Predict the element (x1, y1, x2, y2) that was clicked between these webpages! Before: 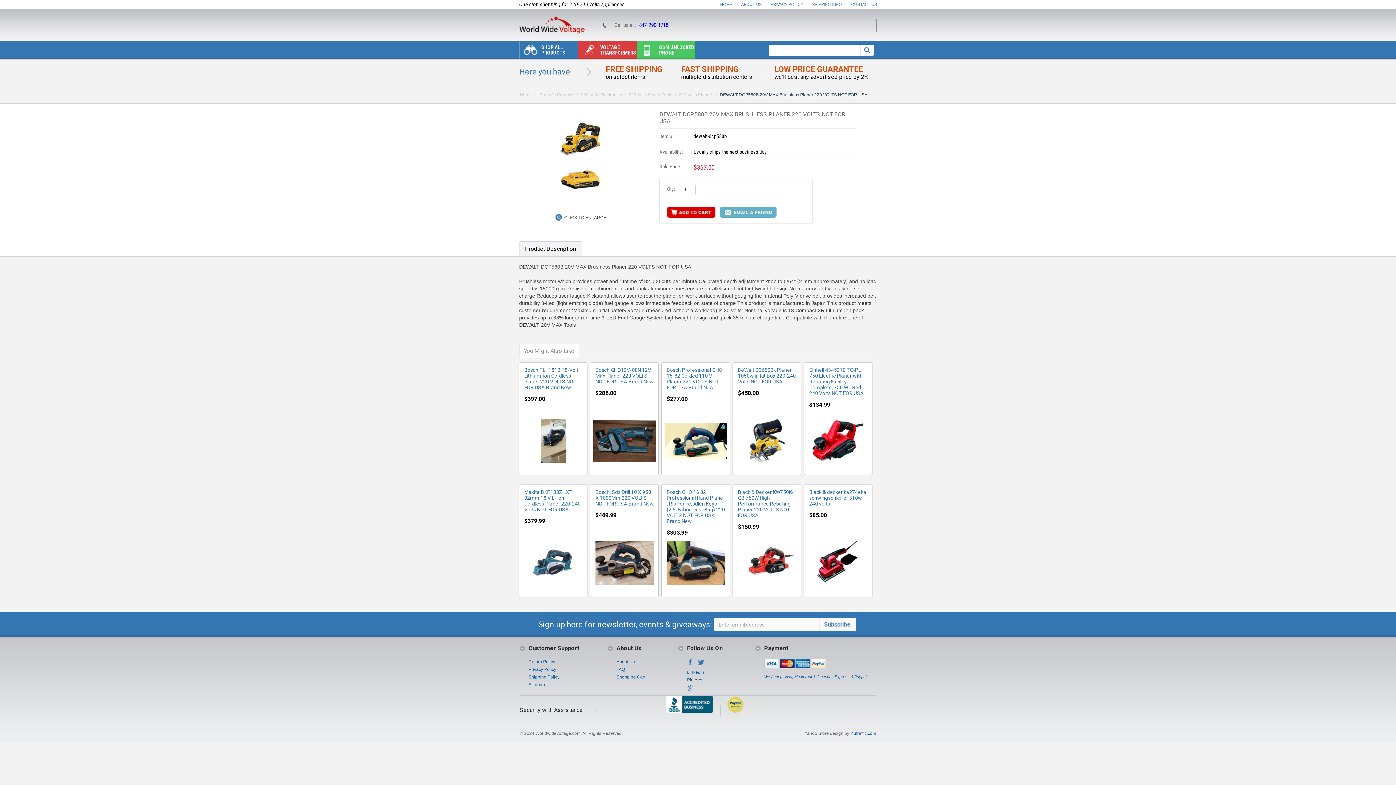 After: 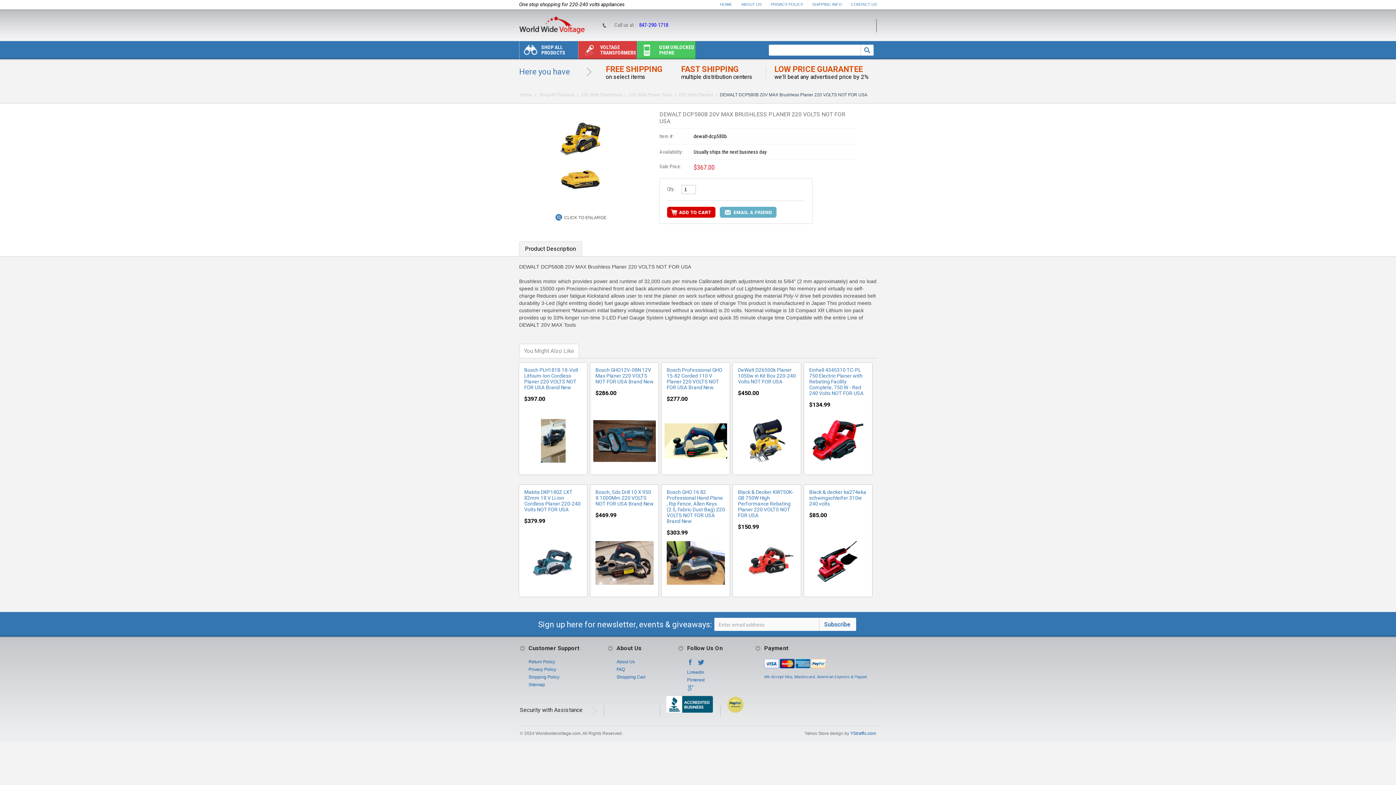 Action: label: YStraffic.com bbox: (850, 731, 876, 736)